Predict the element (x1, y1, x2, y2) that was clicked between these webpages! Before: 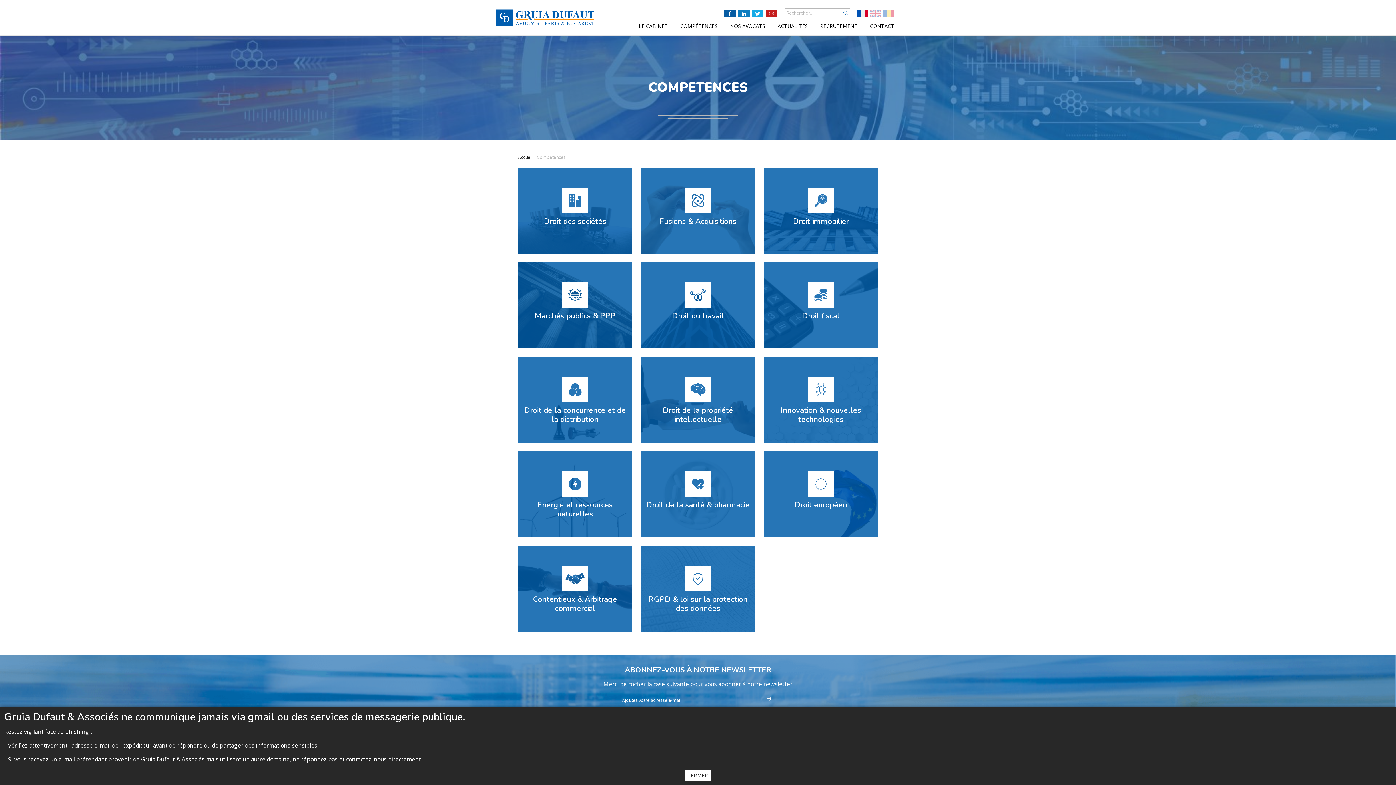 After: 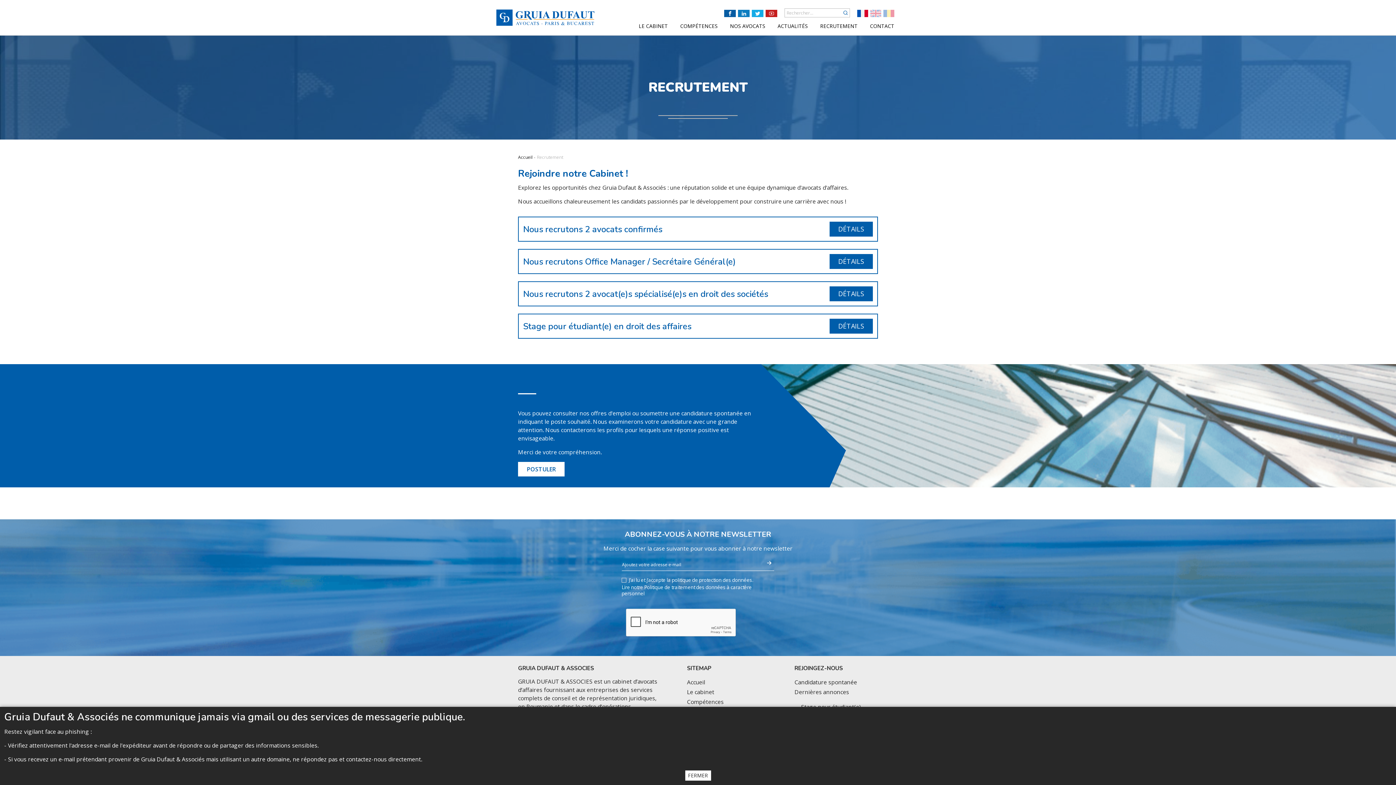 Action: bbox: (814, 17, 863, 34) label: RECRUTEMENT